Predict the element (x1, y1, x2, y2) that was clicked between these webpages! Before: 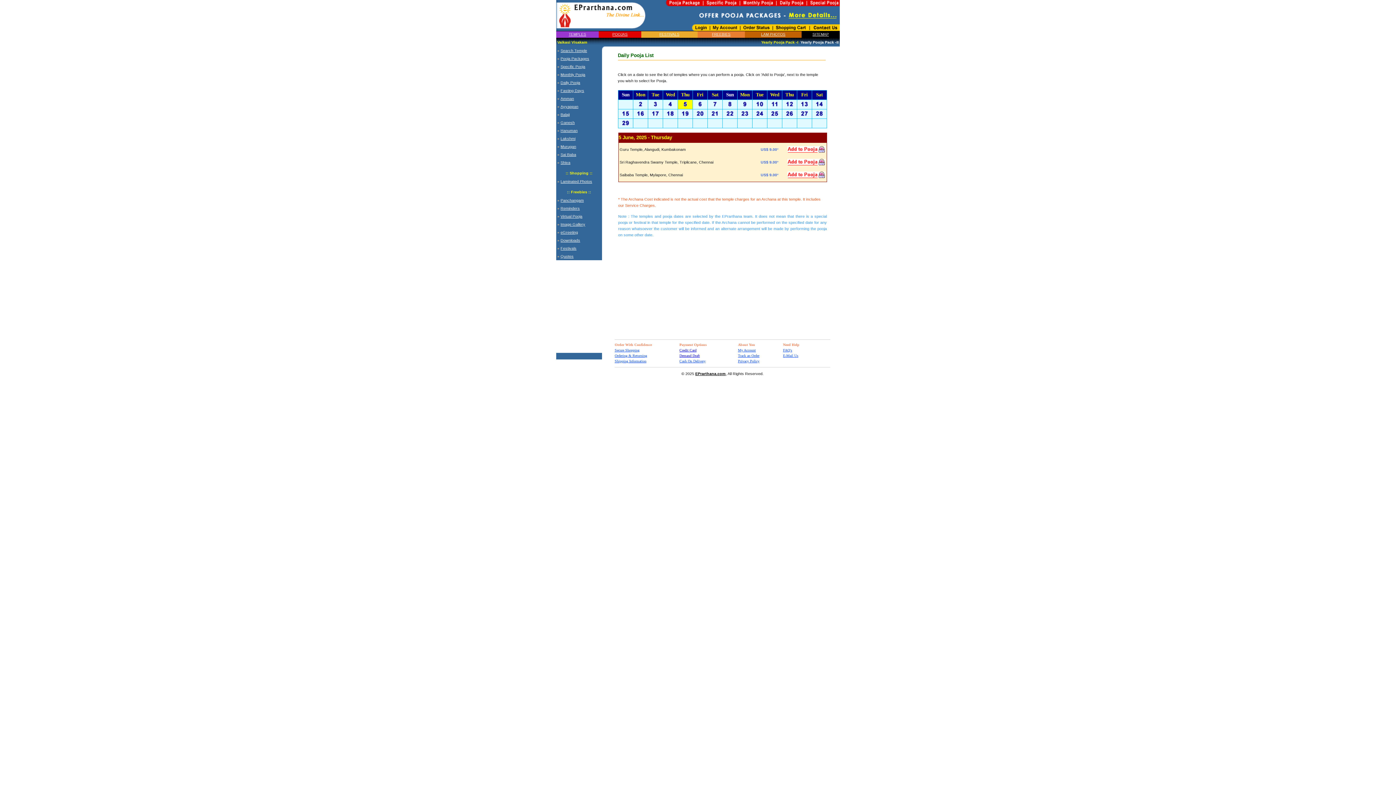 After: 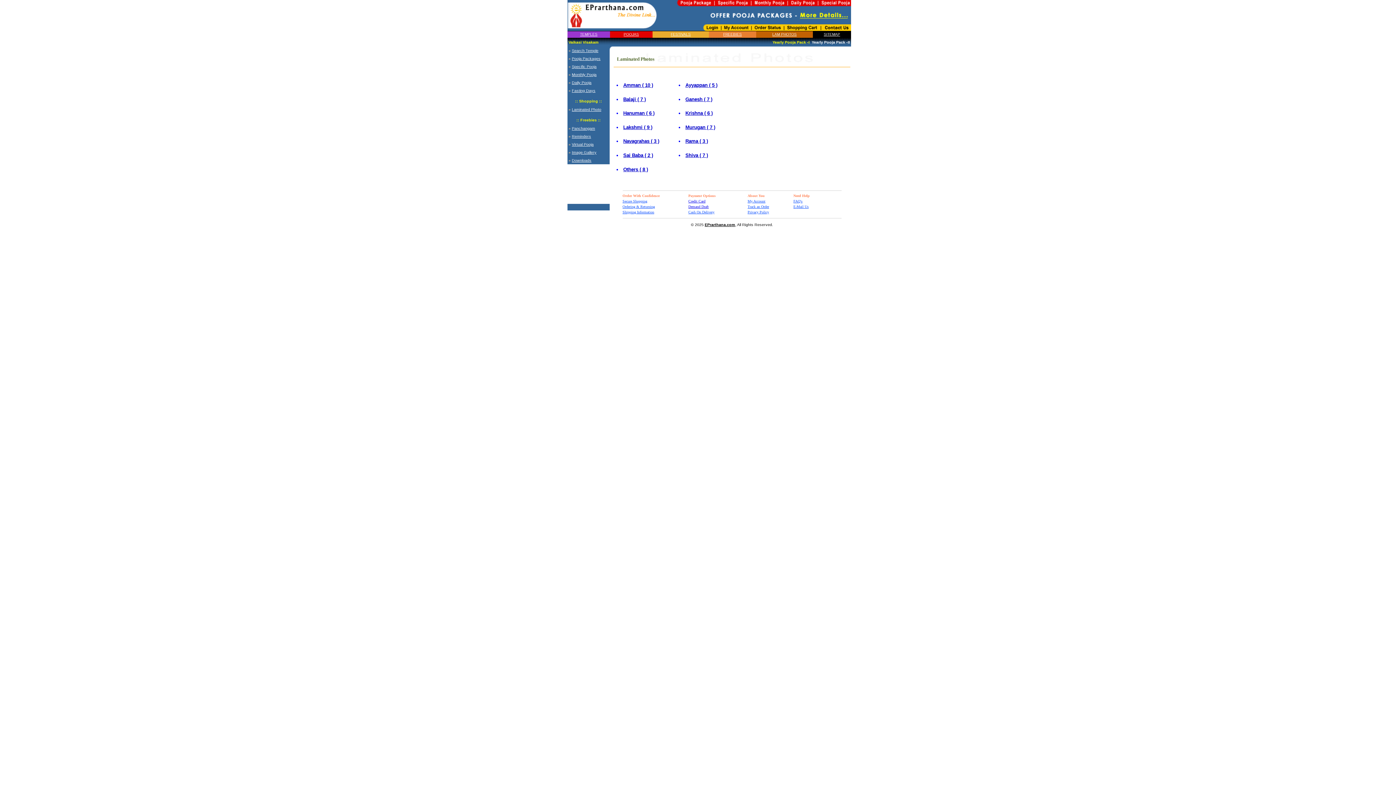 Action: label: LAM PHOTOS bbox: (761, 32, 785, 36)